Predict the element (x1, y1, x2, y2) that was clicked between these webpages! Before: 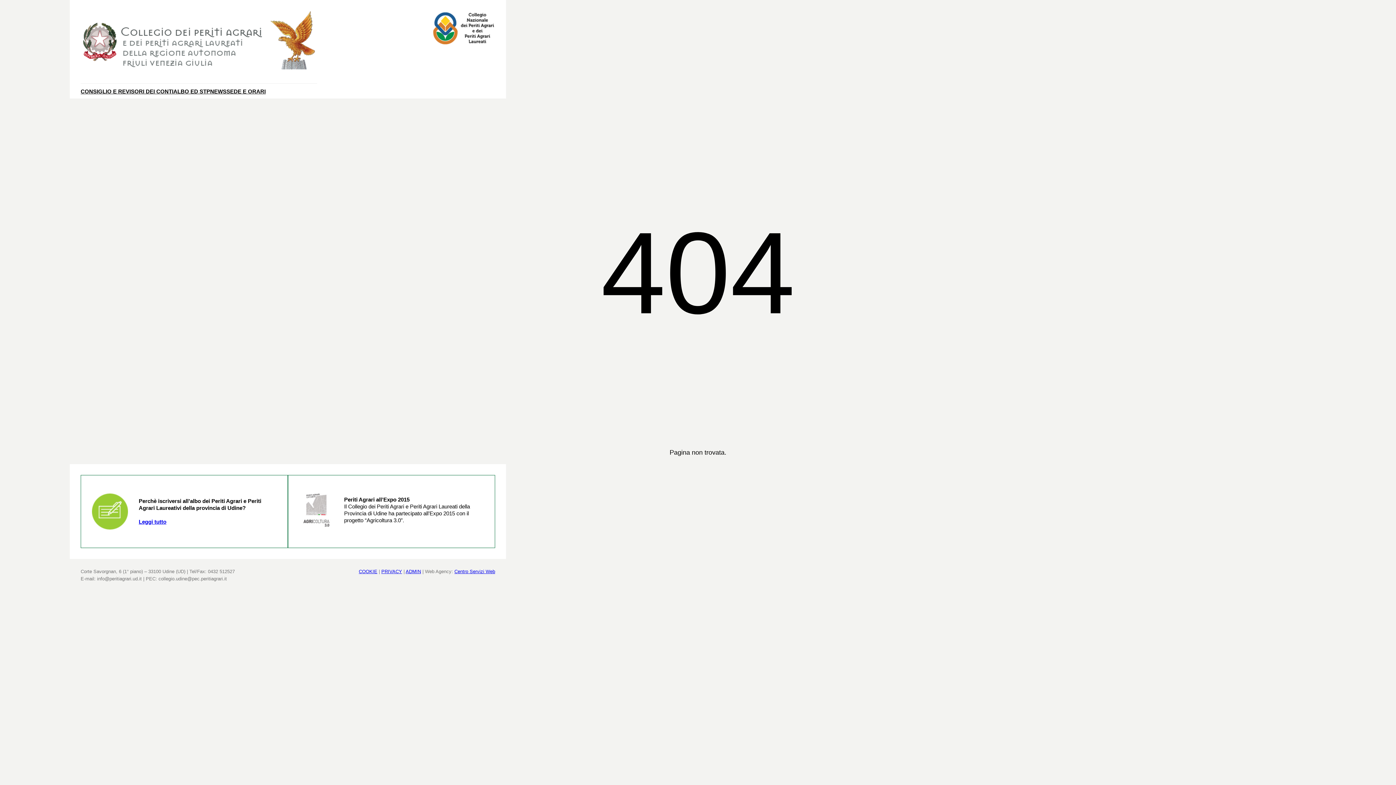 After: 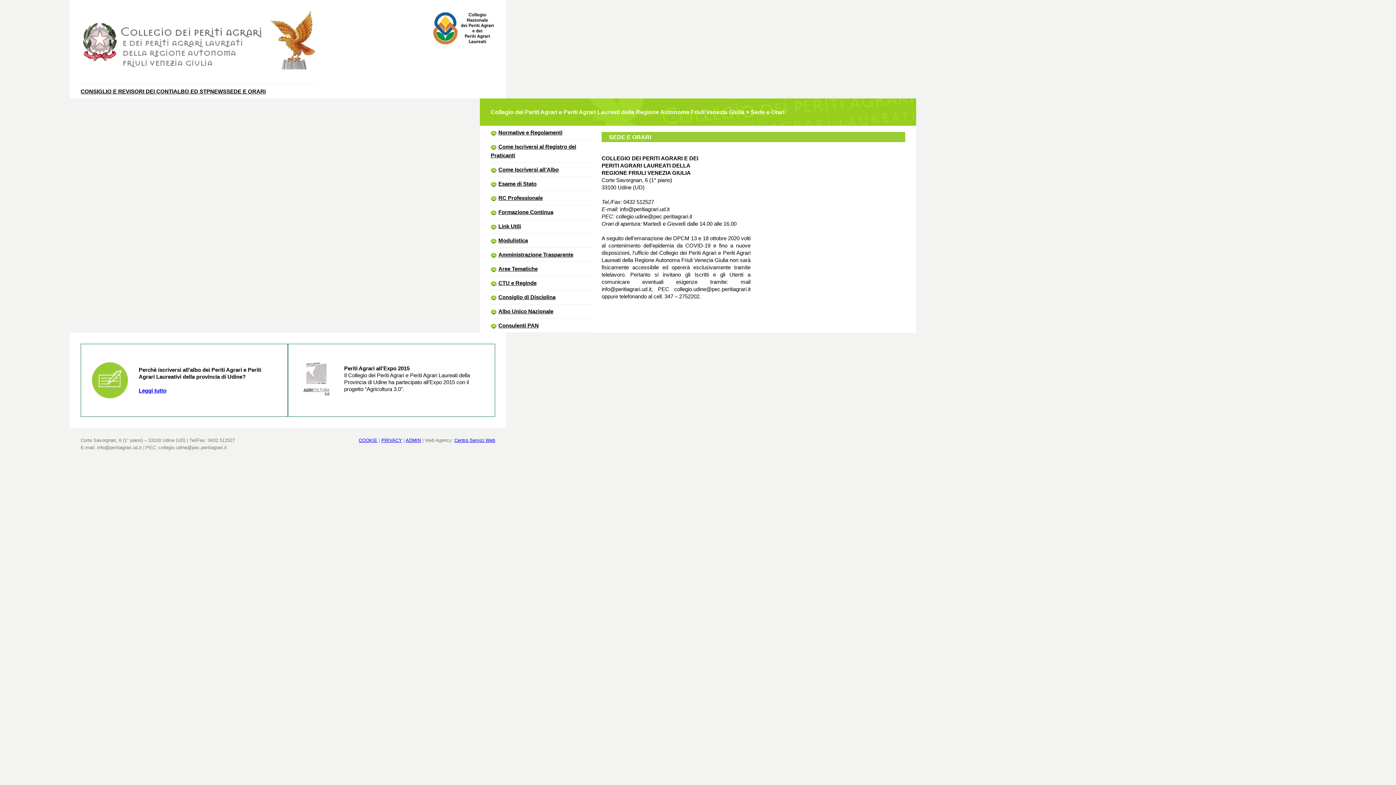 Action: label: SEDE E ORARI bbox: (226, 87, 265, 95)